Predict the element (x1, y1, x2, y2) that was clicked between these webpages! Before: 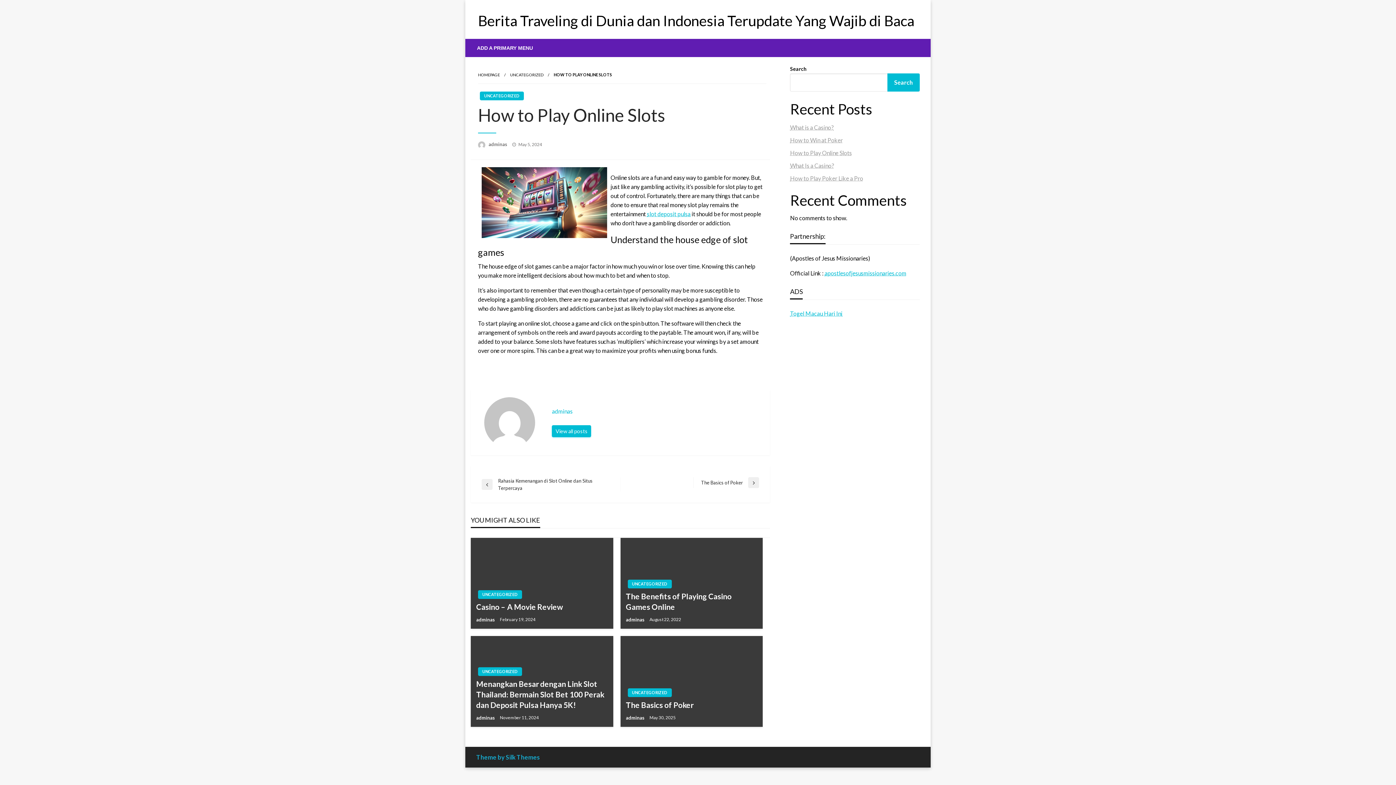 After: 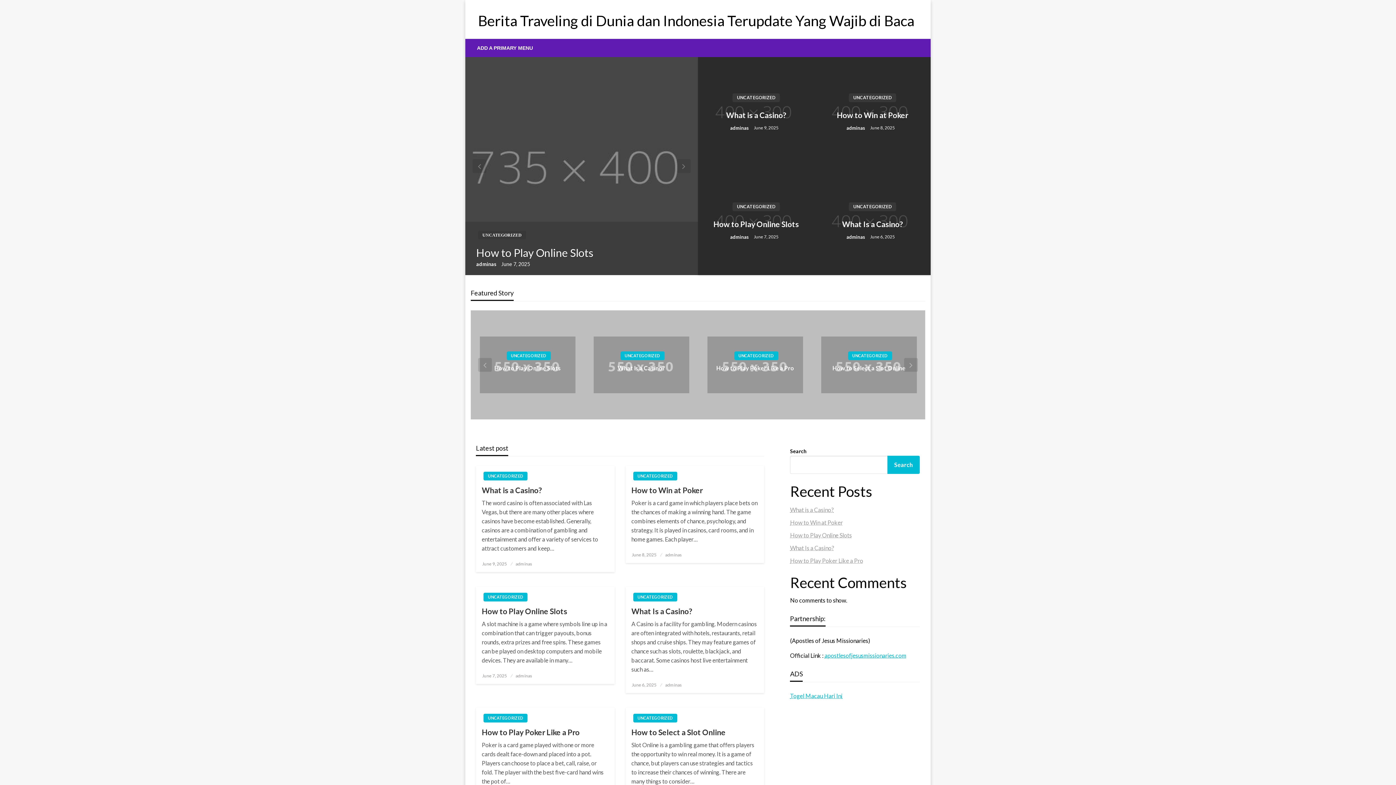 Action: bbox: (478, 72, 500, 77) label: HOMEPAGE